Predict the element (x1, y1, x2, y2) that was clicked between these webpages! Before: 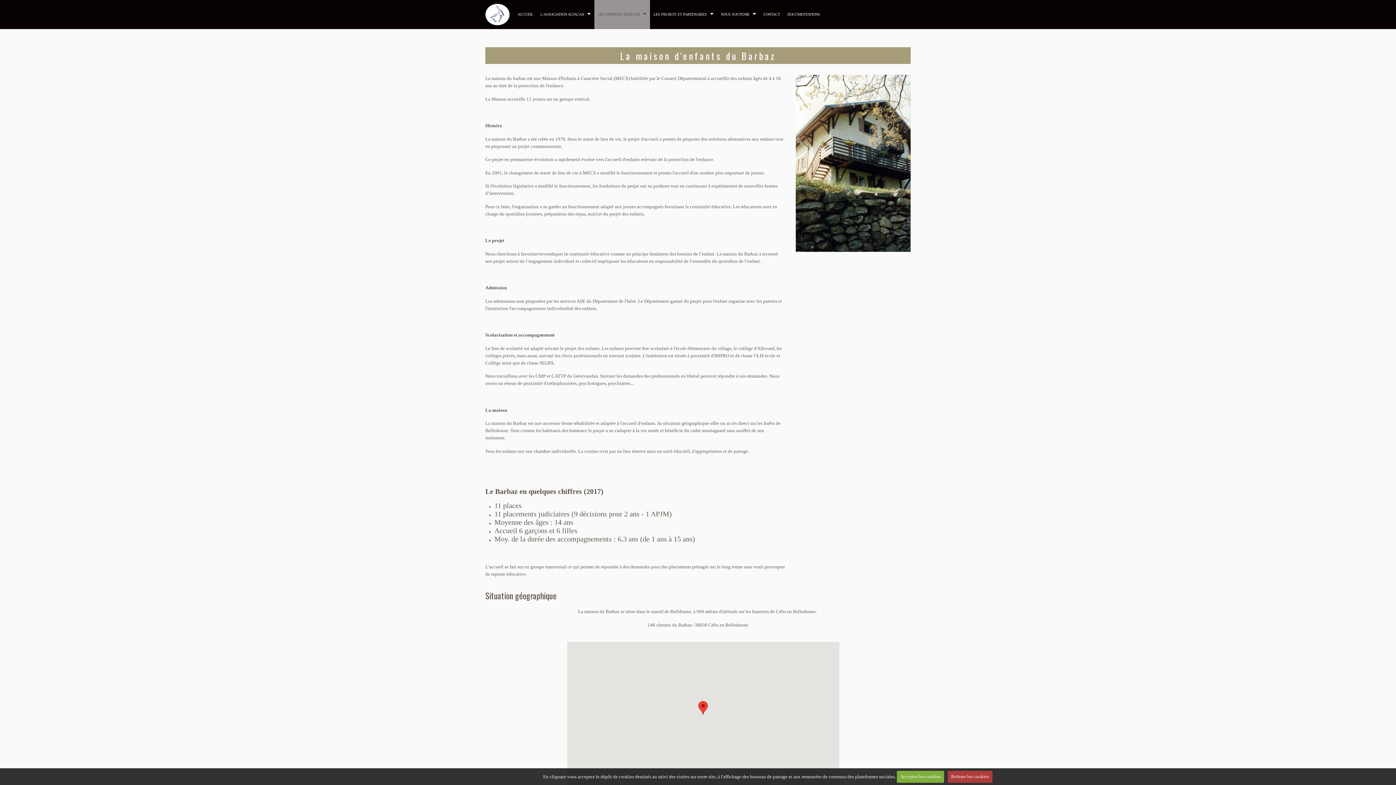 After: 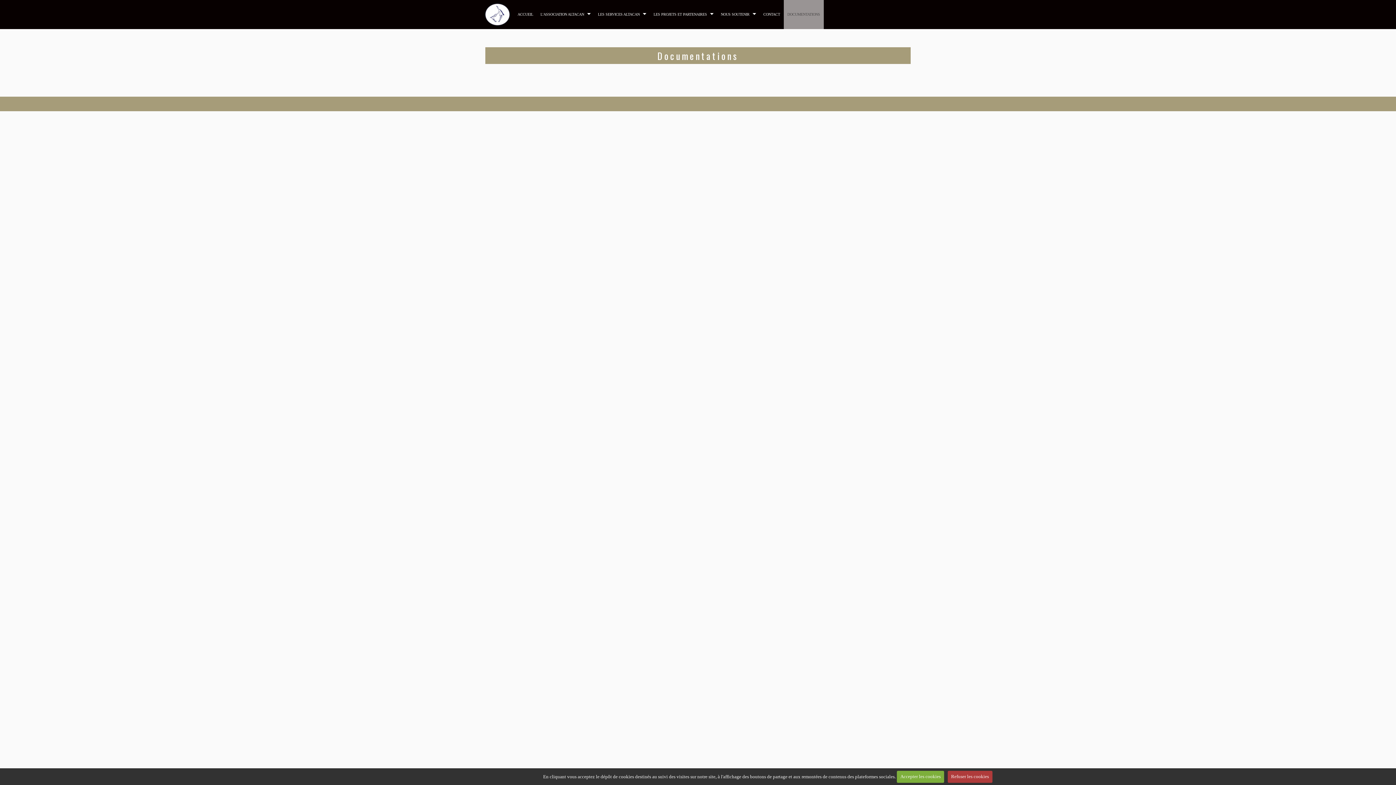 Action: label: DOCUMENTATIONS bbox: (783, 0, 823, 29)